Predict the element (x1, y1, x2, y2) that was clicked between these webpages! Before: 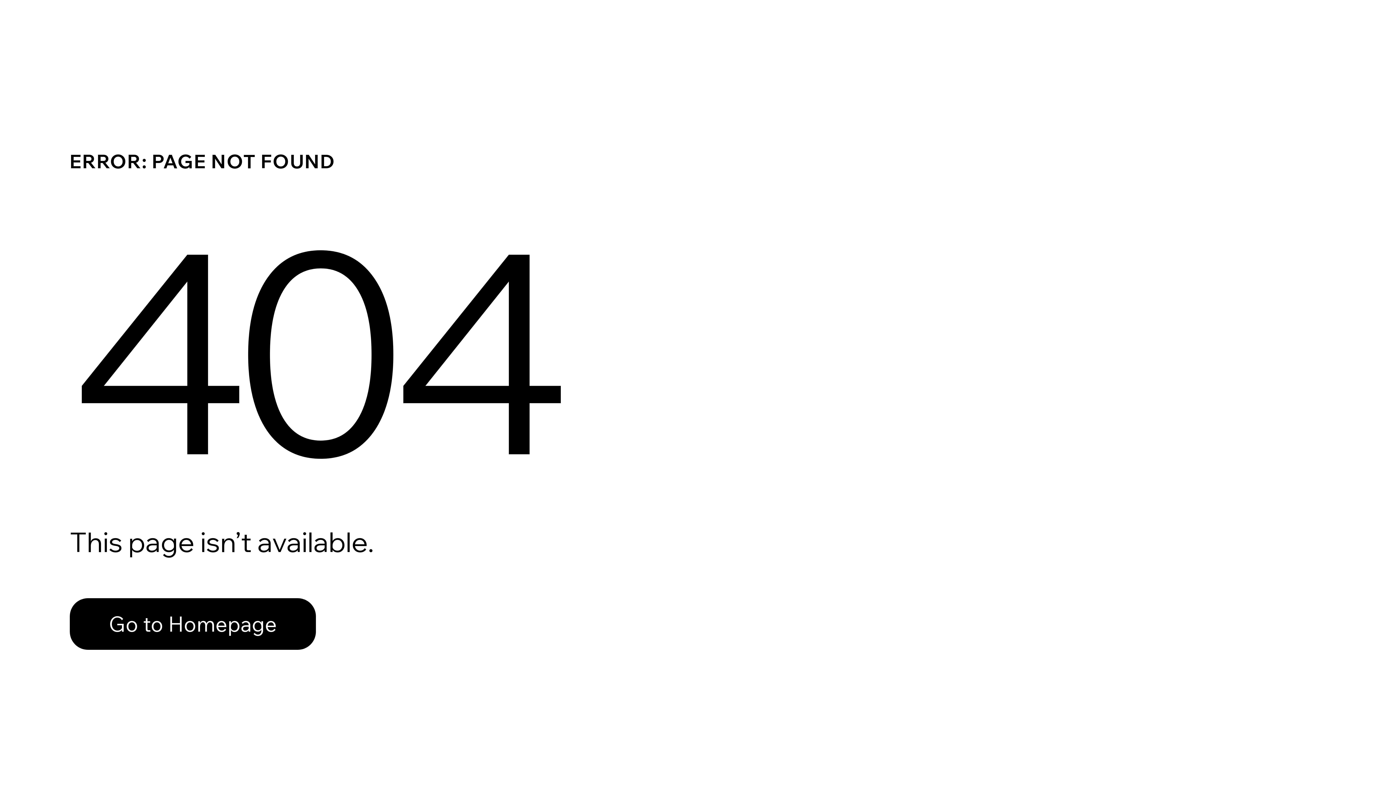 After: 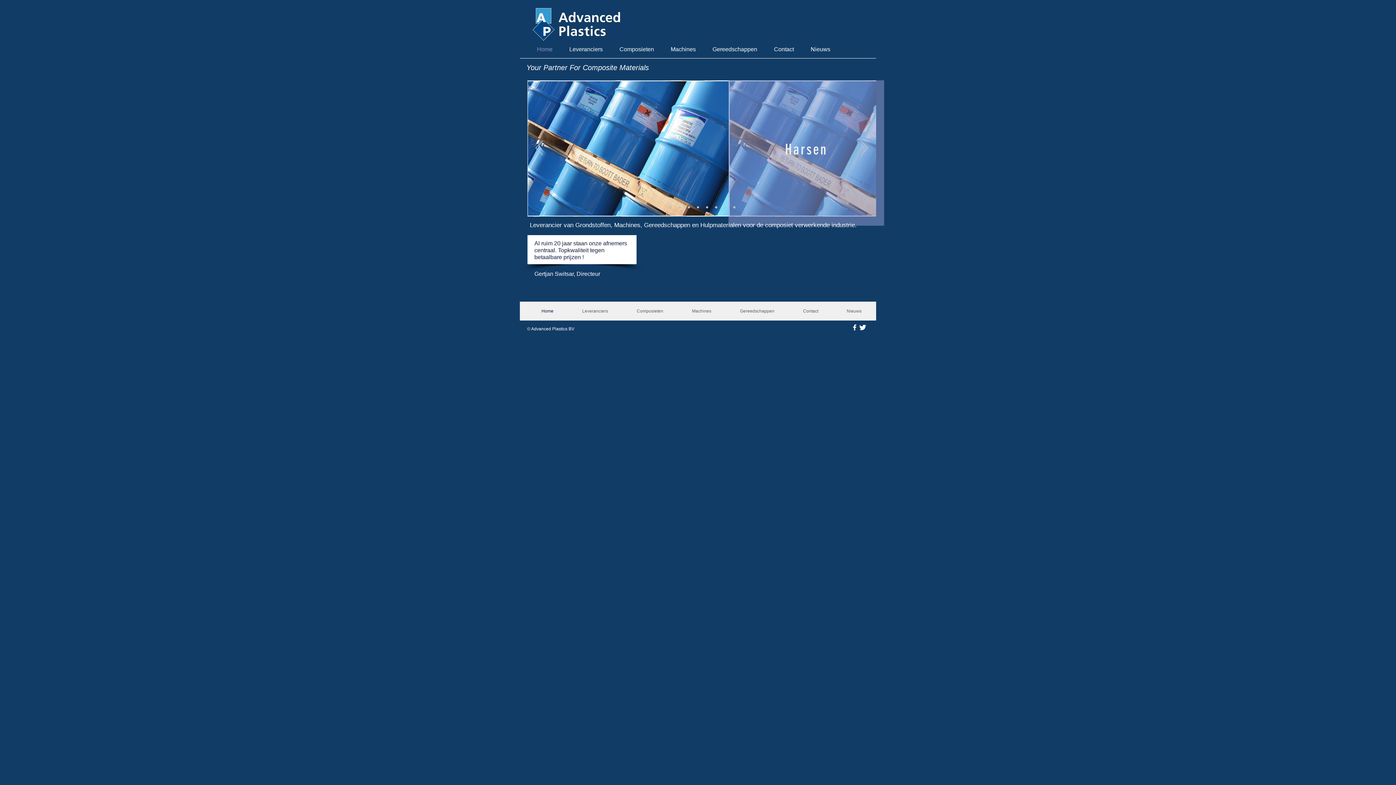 Action: label: Go to Homepage bbox: (69, 582, 768, 659)